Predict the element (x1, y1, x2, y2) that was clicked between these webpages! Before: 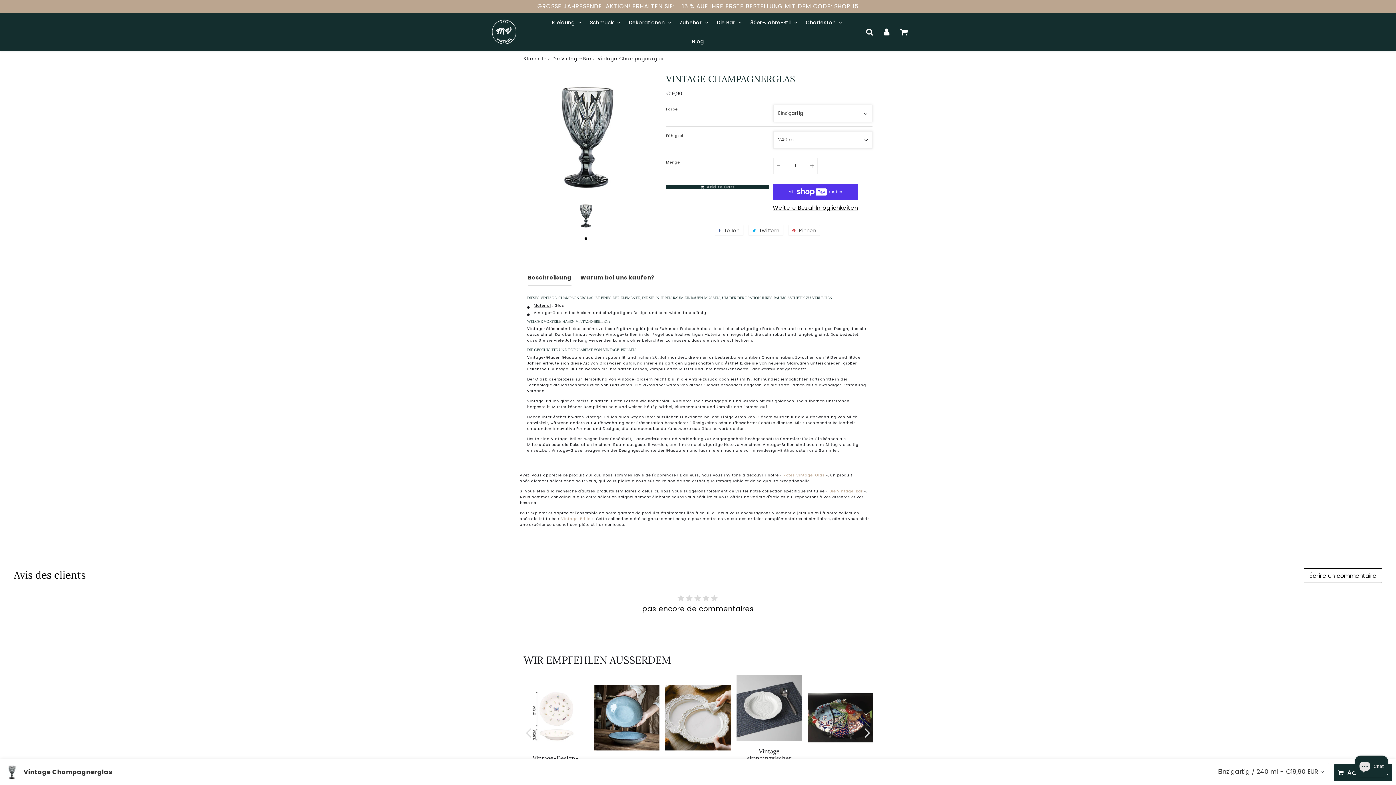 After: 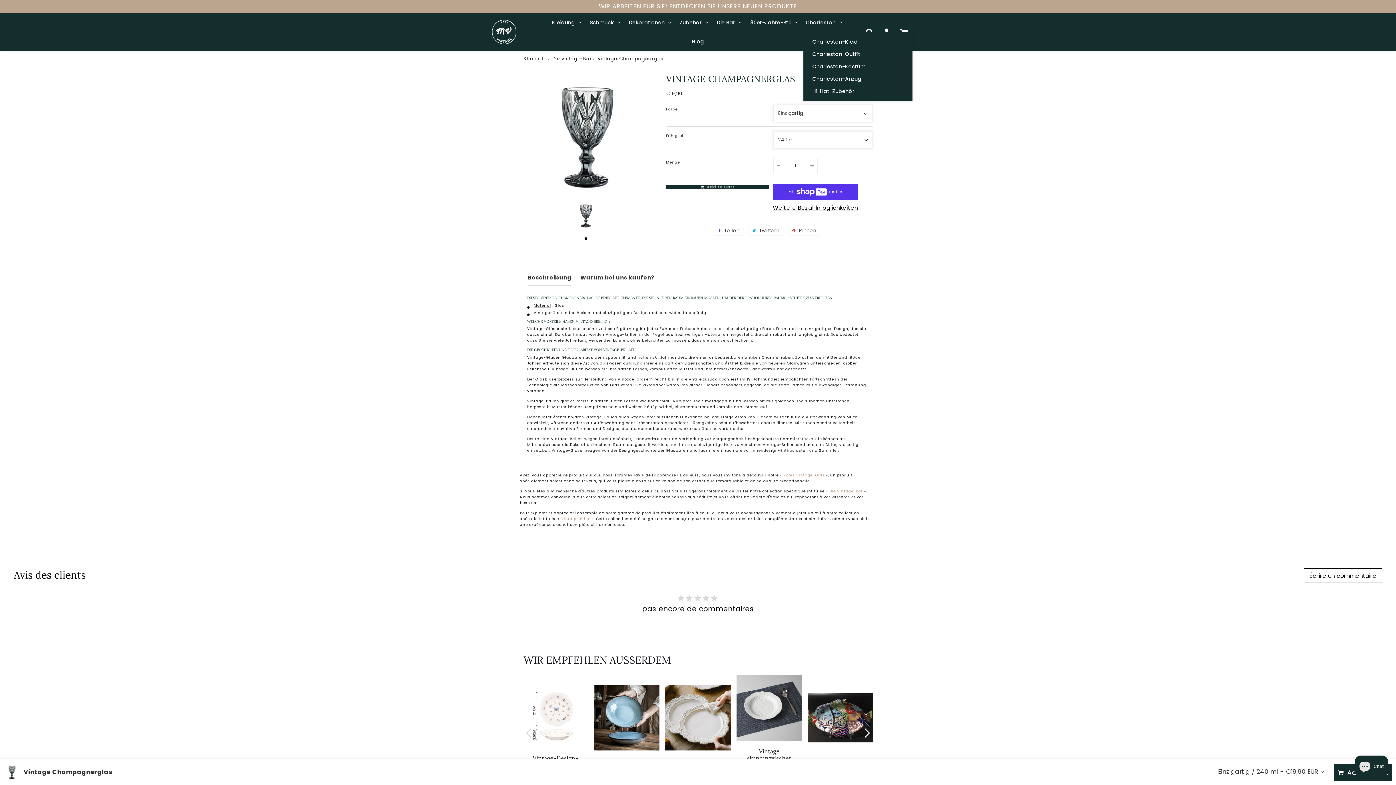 Action: label: Charleston  bbox: (803, 13, 846, 32)